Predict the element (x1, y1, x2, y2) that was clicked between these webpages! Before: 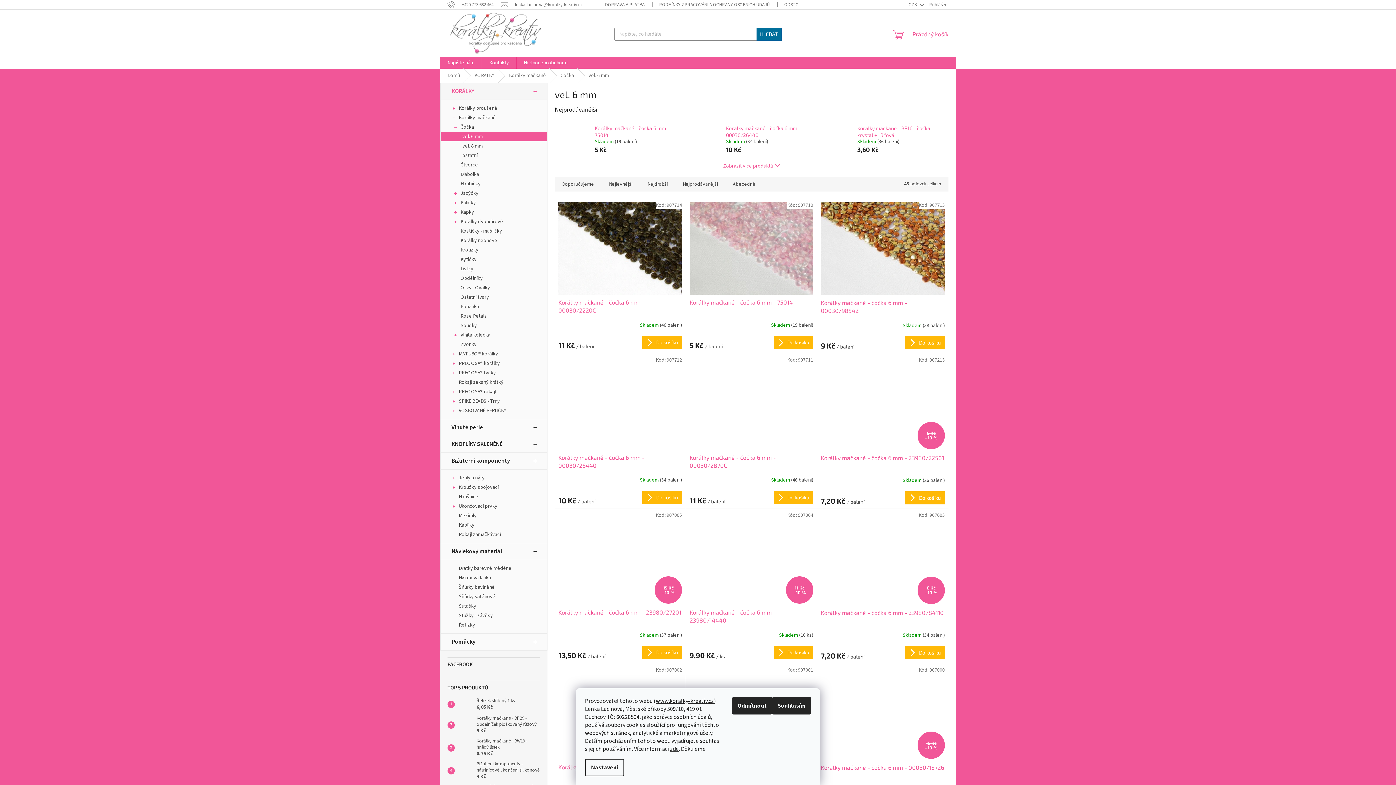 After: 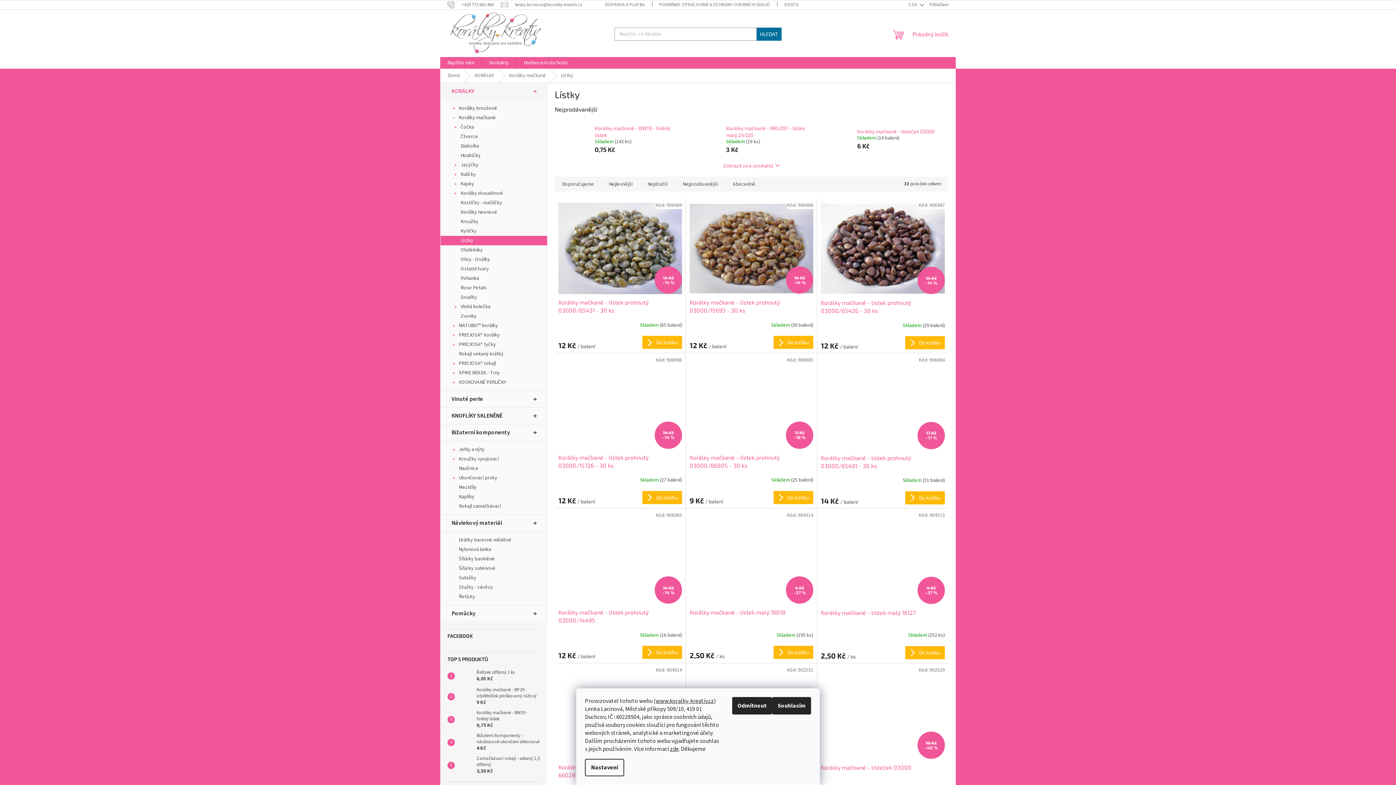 Action: label: Lístky bbox: (440, 264, 547, 273)